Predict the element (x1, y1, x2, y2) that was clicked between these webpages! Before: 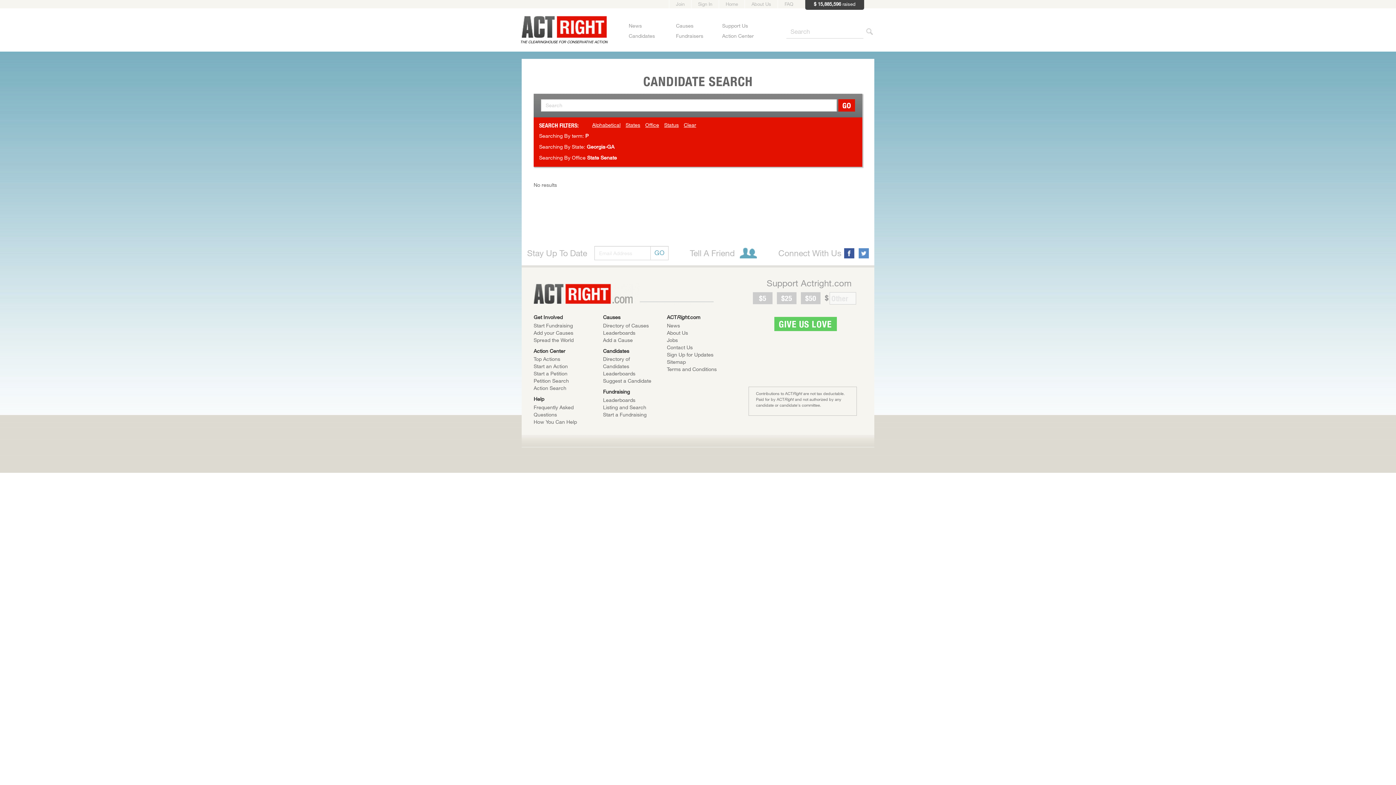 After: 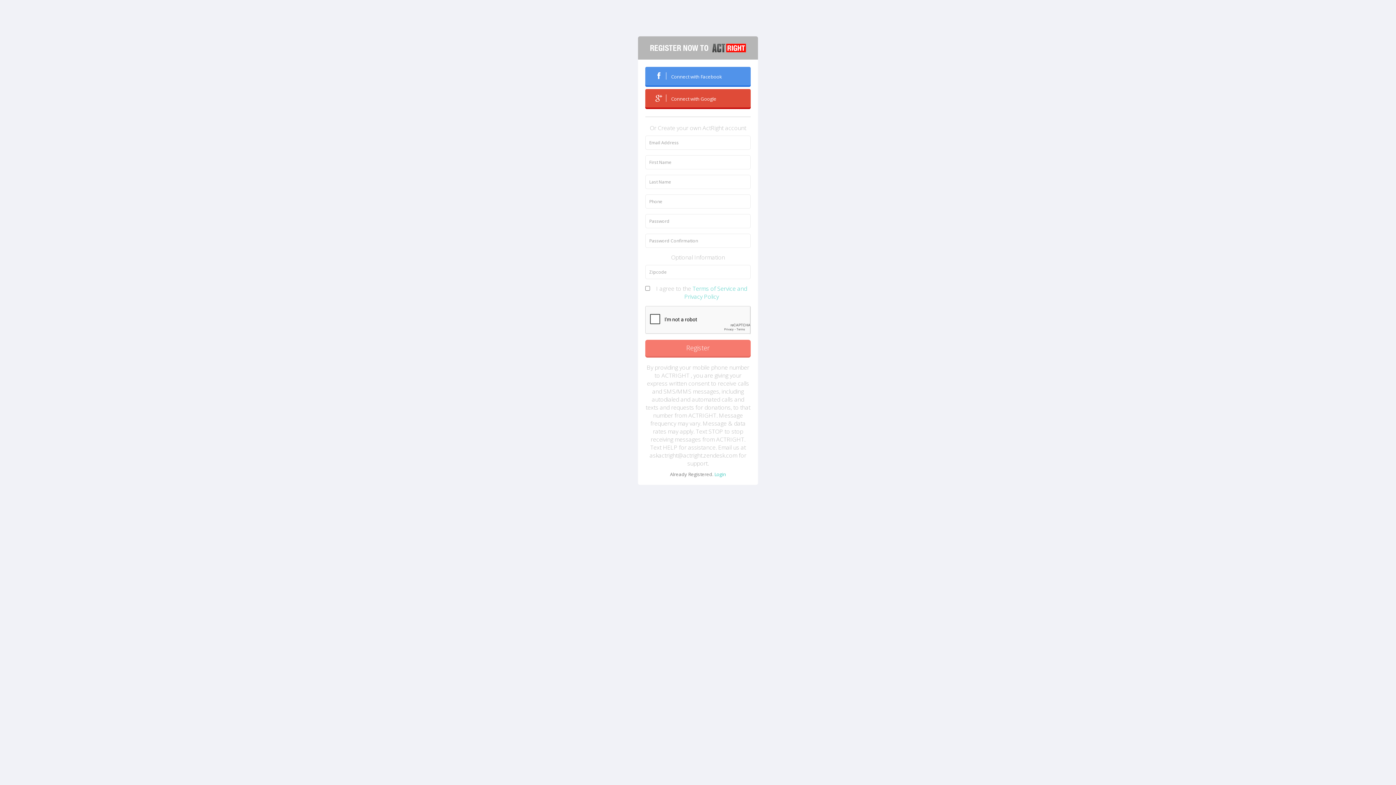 Action: label: Join bbox: (669, 0, 691, 8)